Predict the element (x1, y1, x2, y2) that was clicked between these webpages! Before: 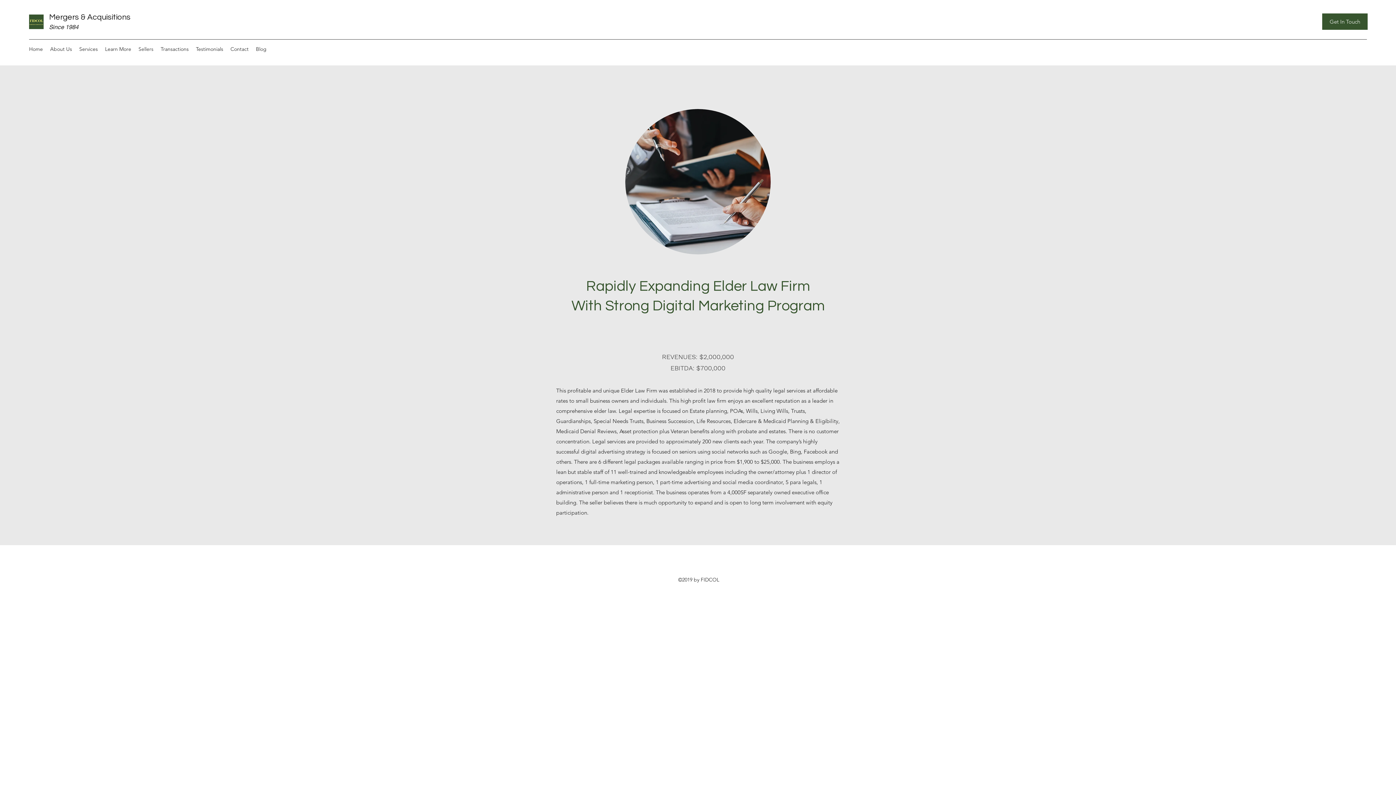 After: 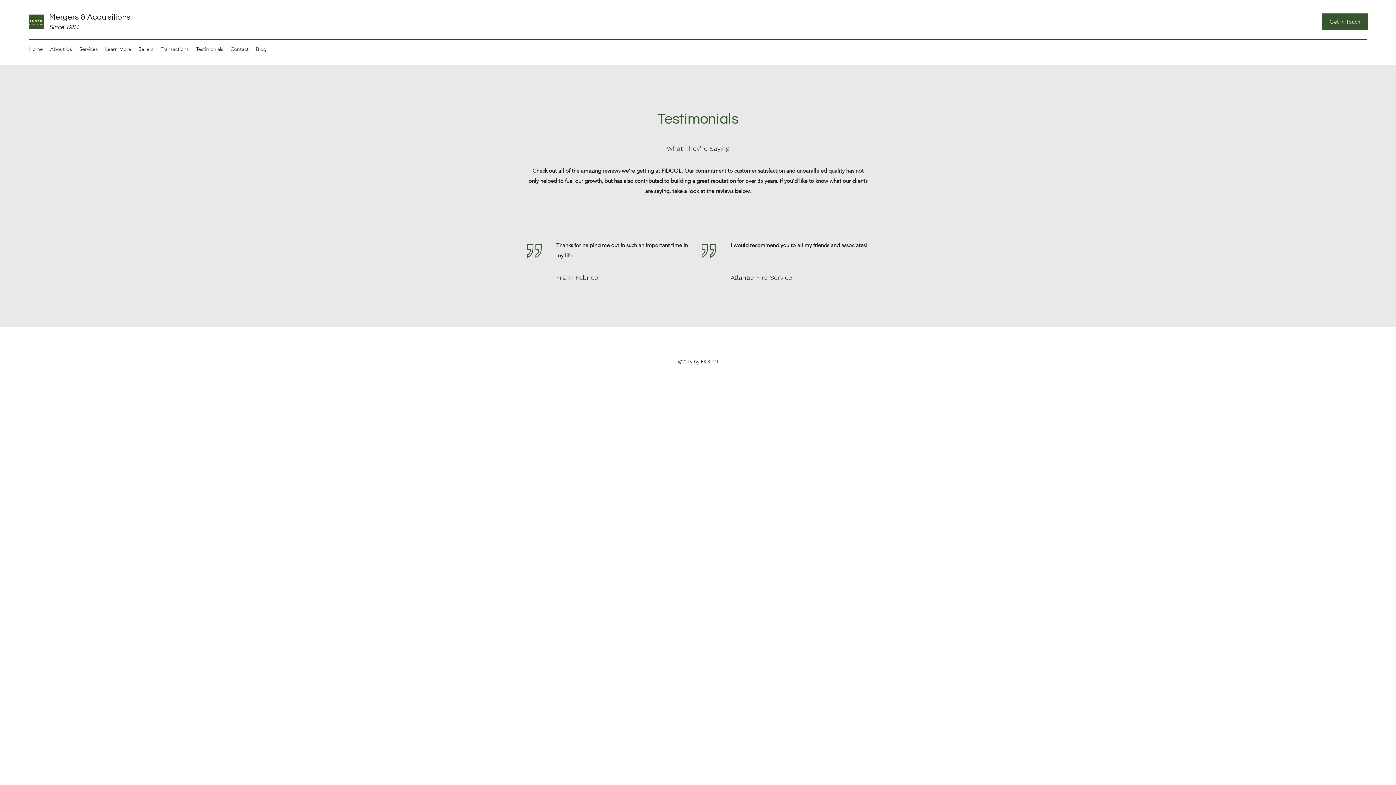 Action: label: Testimonials bbox: (192, 43, 226, 54)